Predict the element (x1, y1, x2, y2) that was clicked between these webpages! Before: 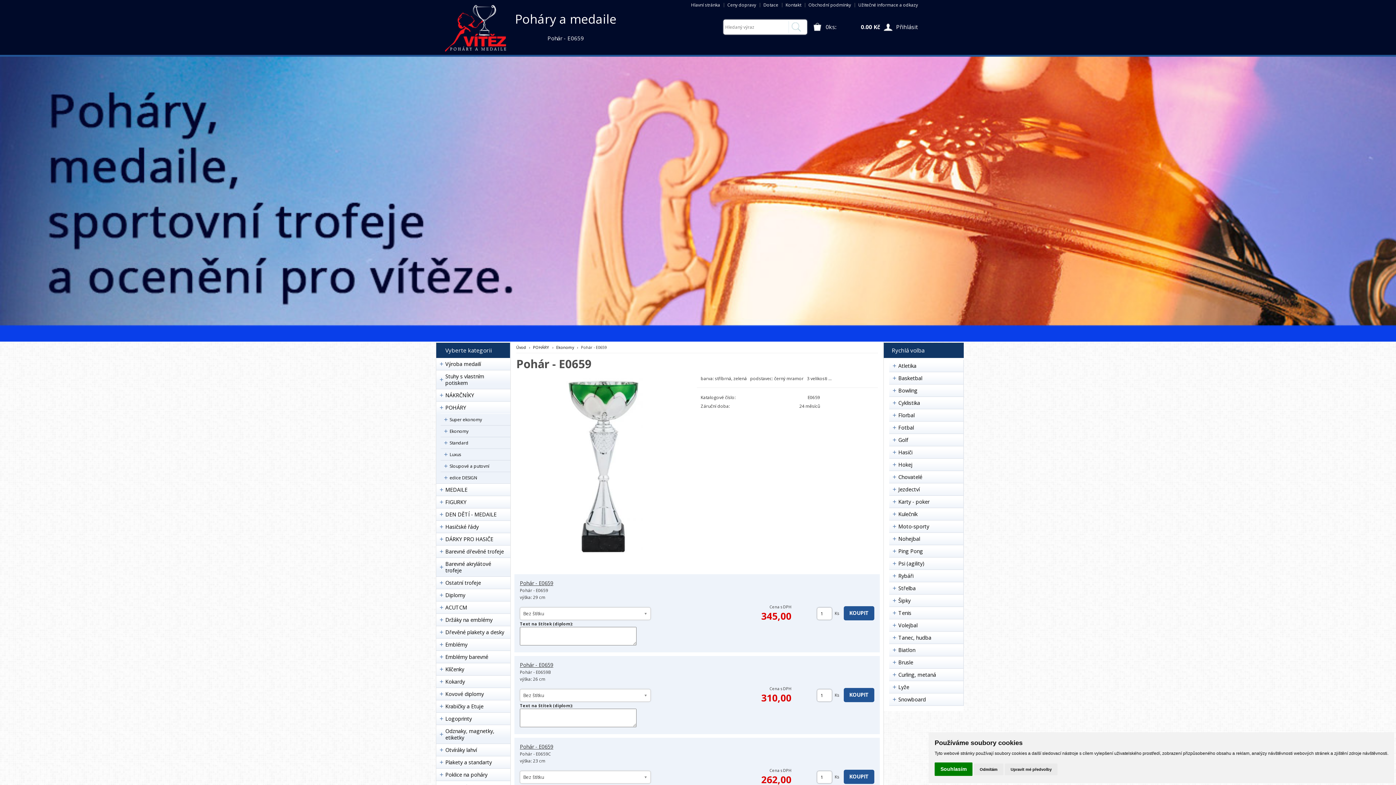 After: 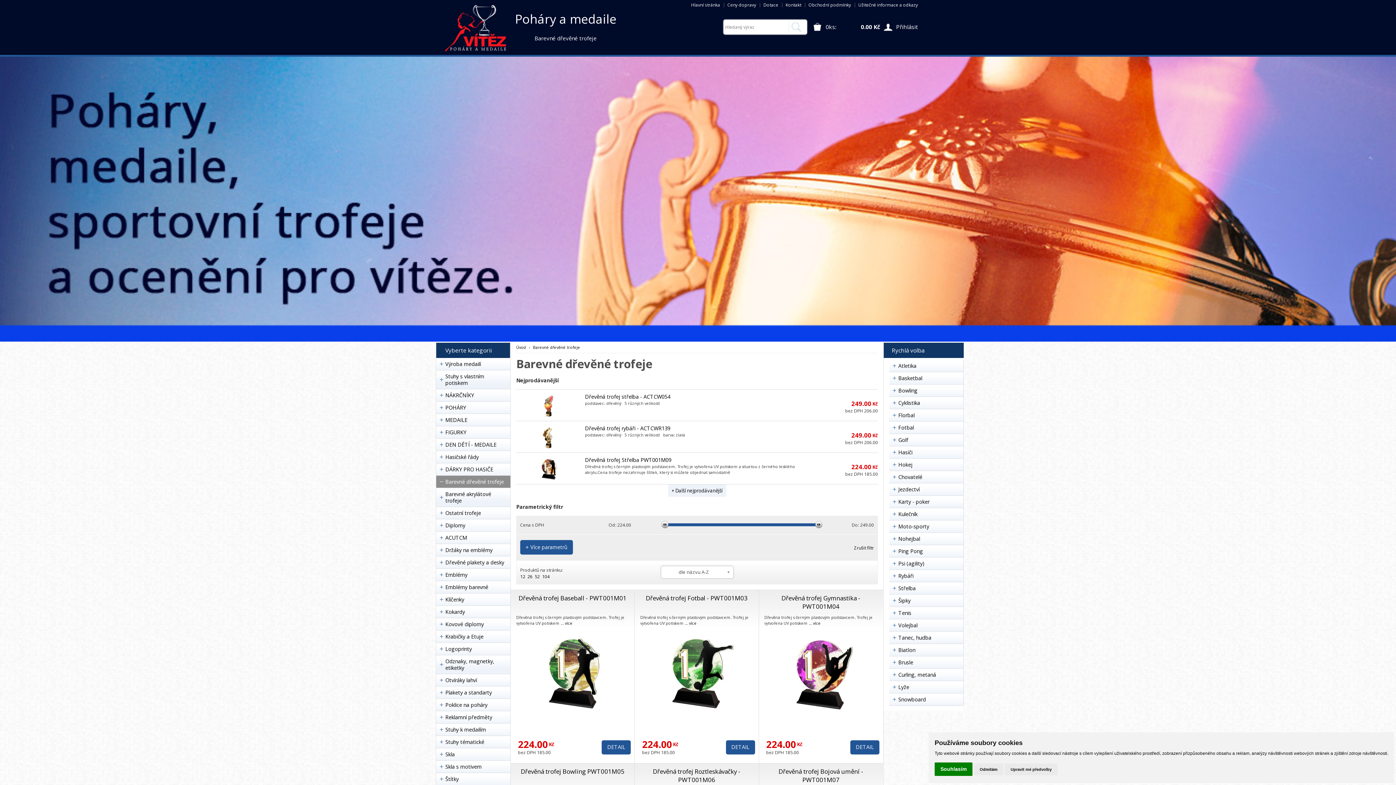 Action: label: Barevné dřevěné trofeje bbox: (436, 545, 510, 557)